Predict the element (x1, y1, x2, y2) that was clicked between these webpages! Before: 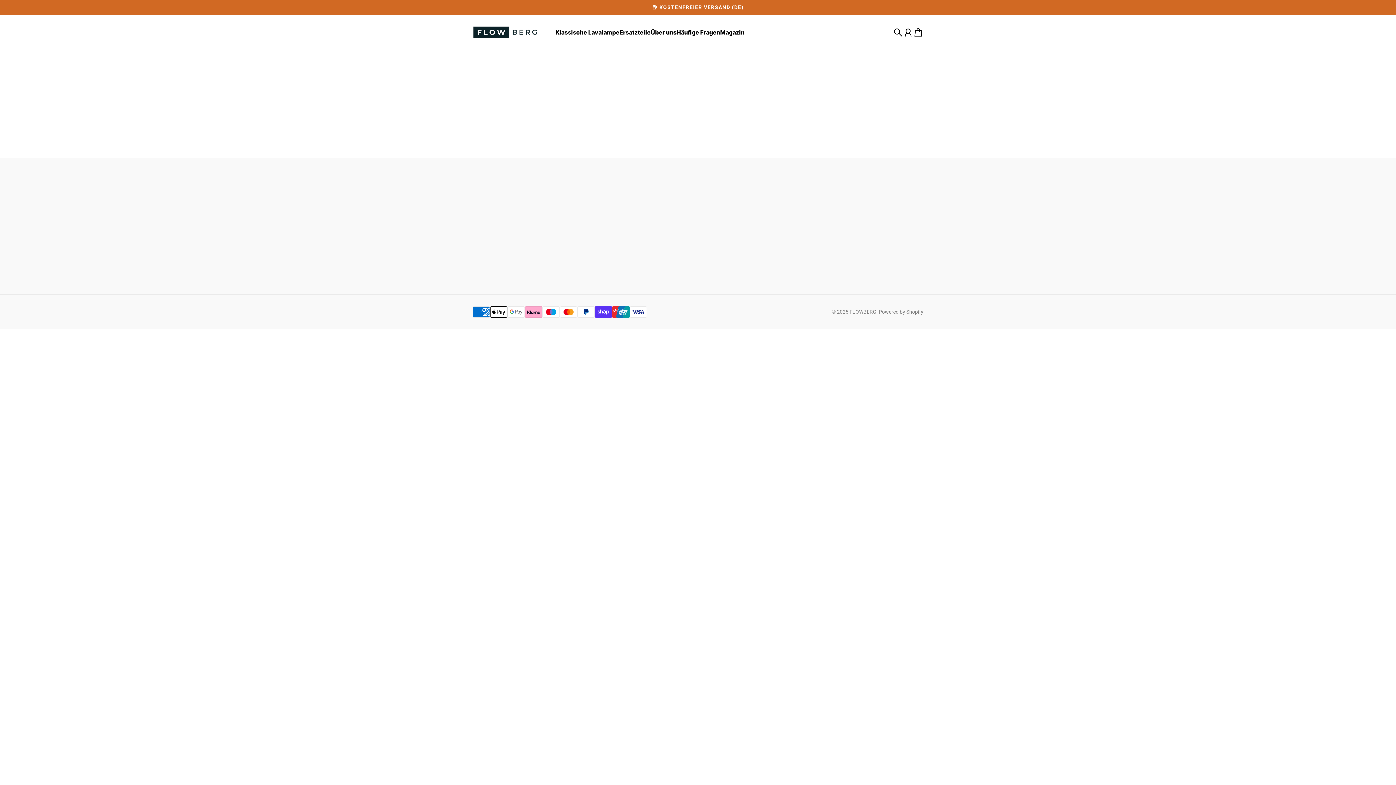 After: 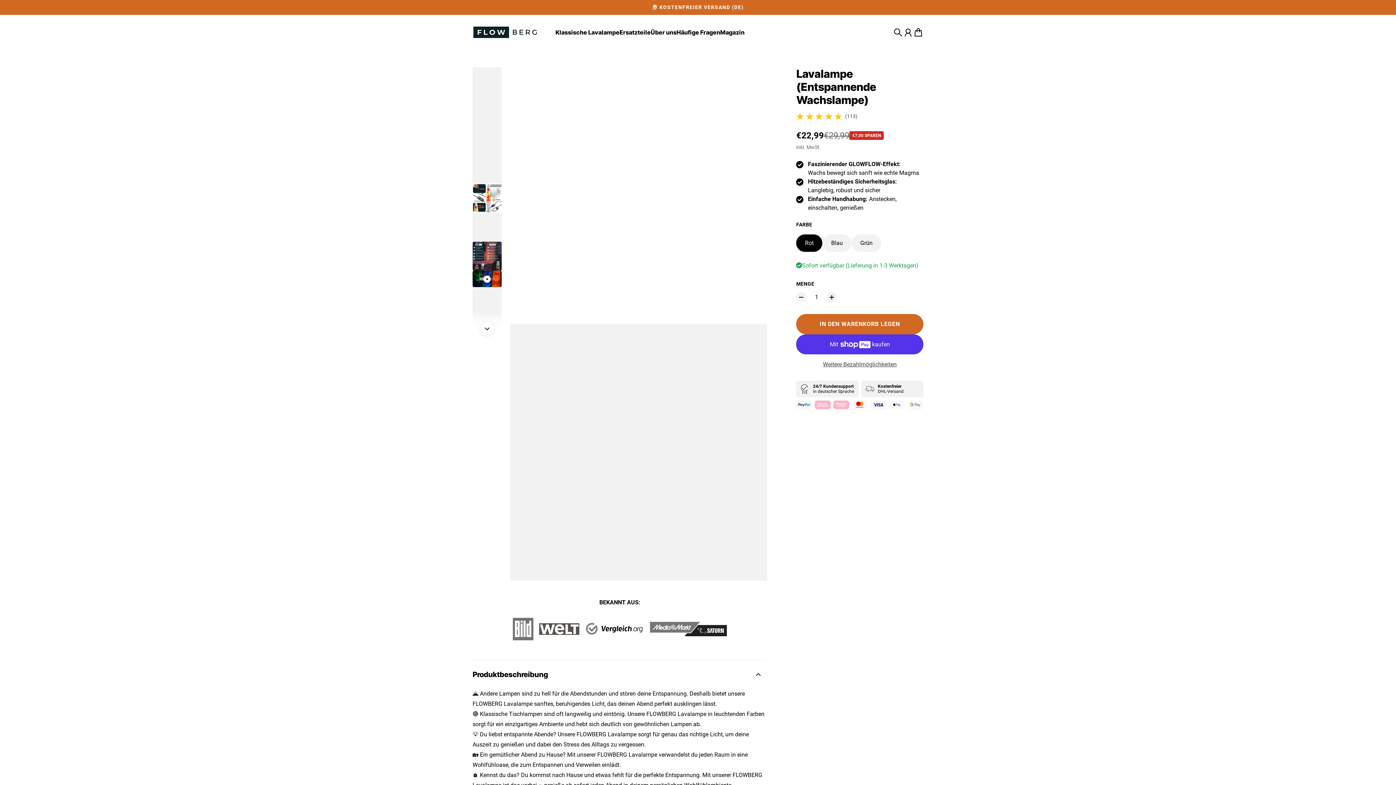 Action: label: Klassische Lavalampe bbox: (555, 29, 619, 35)